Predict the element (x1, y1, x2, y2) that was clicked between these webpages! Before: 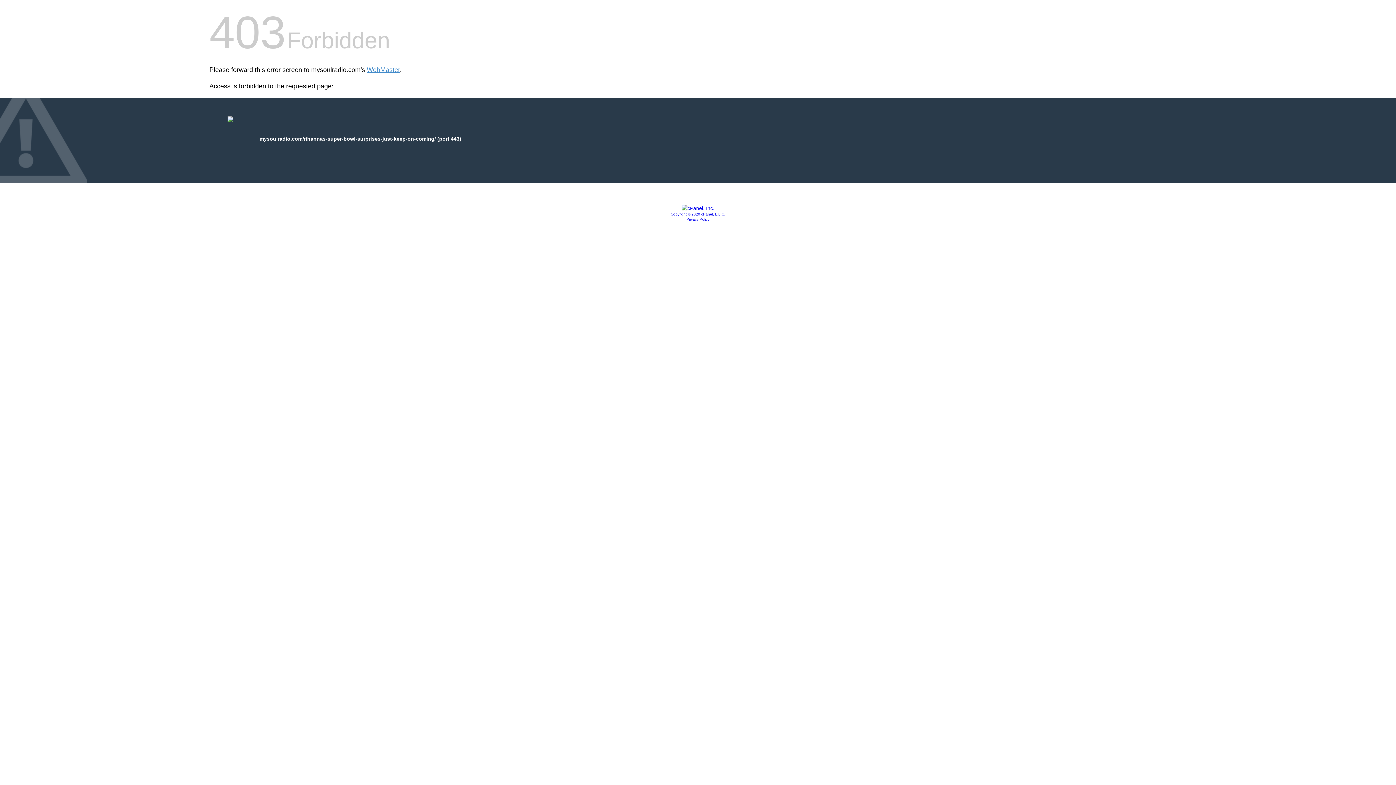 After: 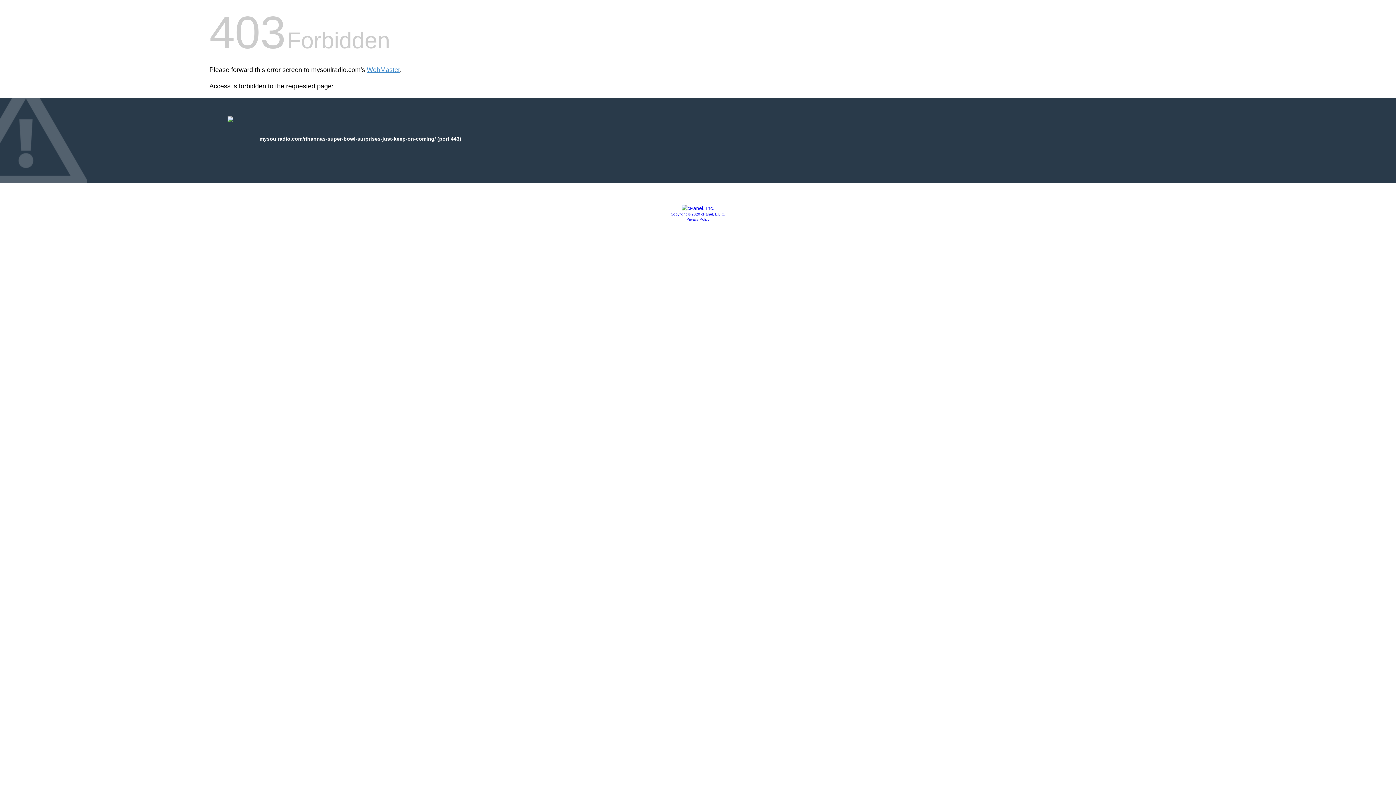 Action: bbox: (686, 217, 709, 221) label: Privacy Policy